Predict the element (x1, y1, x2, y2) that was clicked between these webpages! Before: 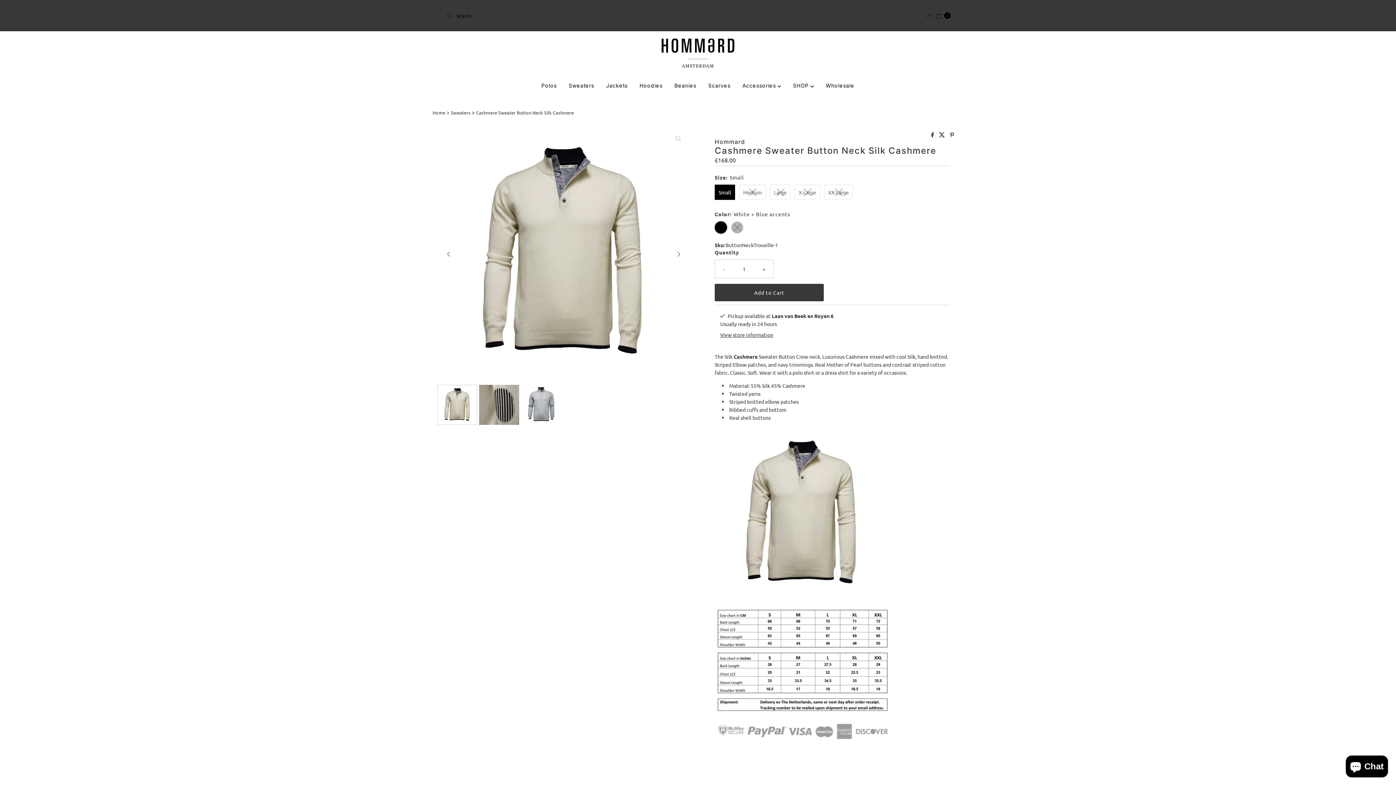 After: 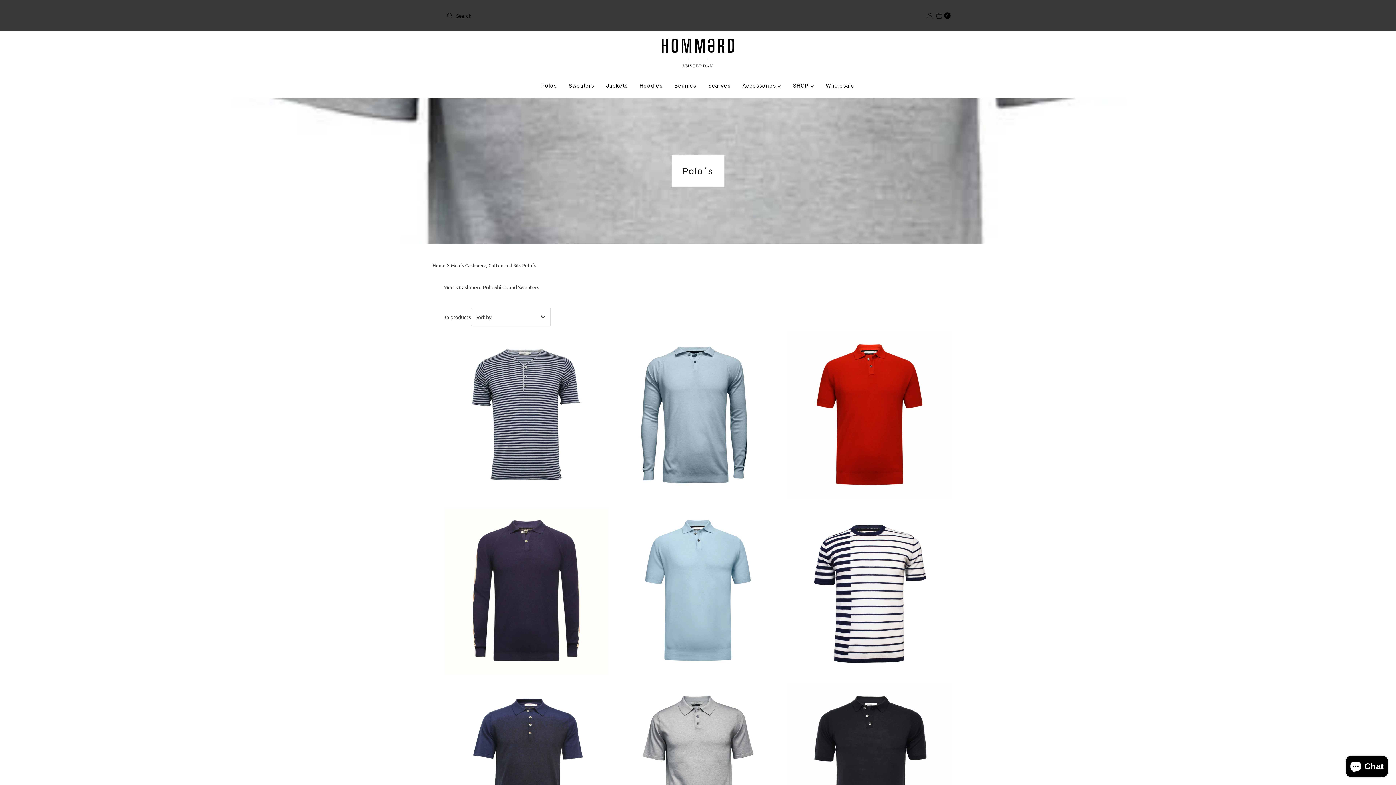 Action: bbox: (536, 76, 562, 95) label: Polos